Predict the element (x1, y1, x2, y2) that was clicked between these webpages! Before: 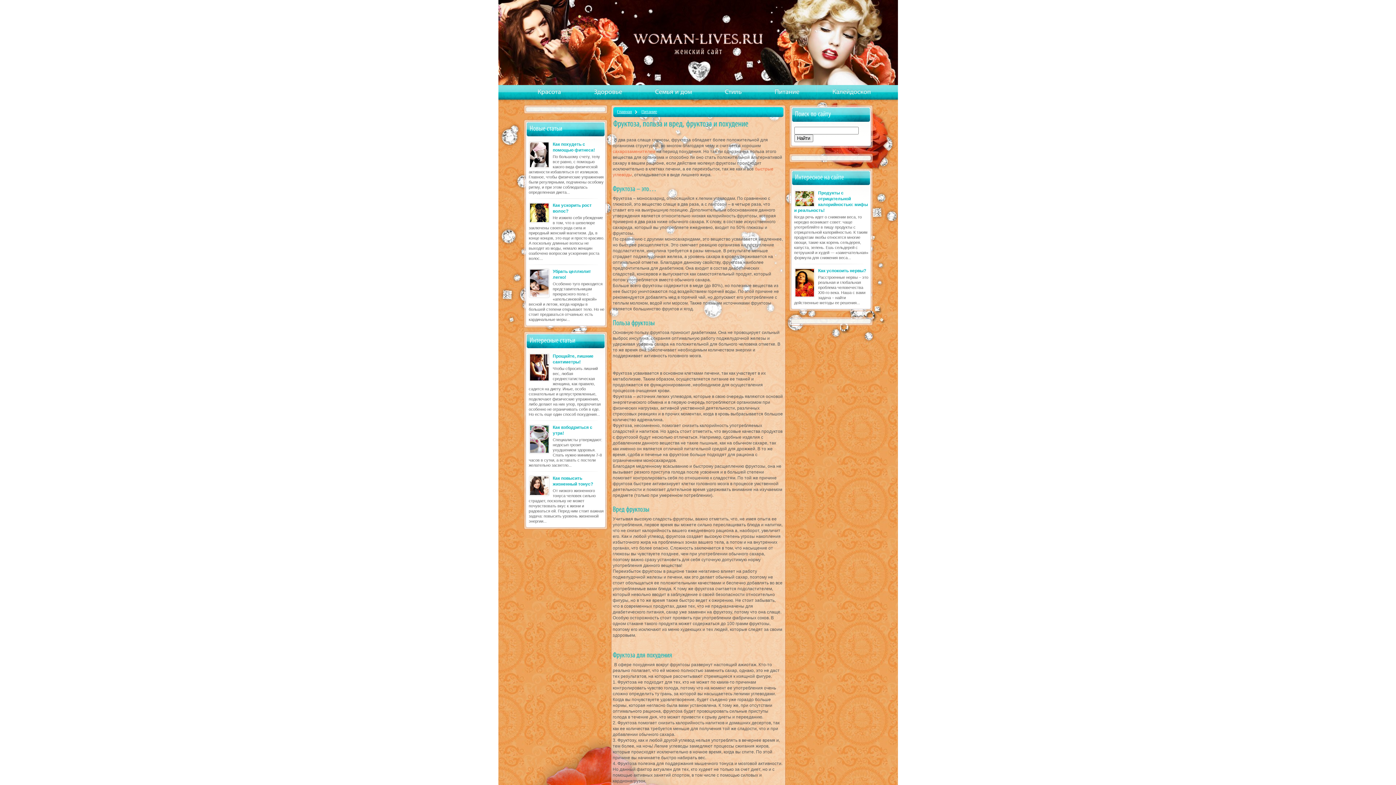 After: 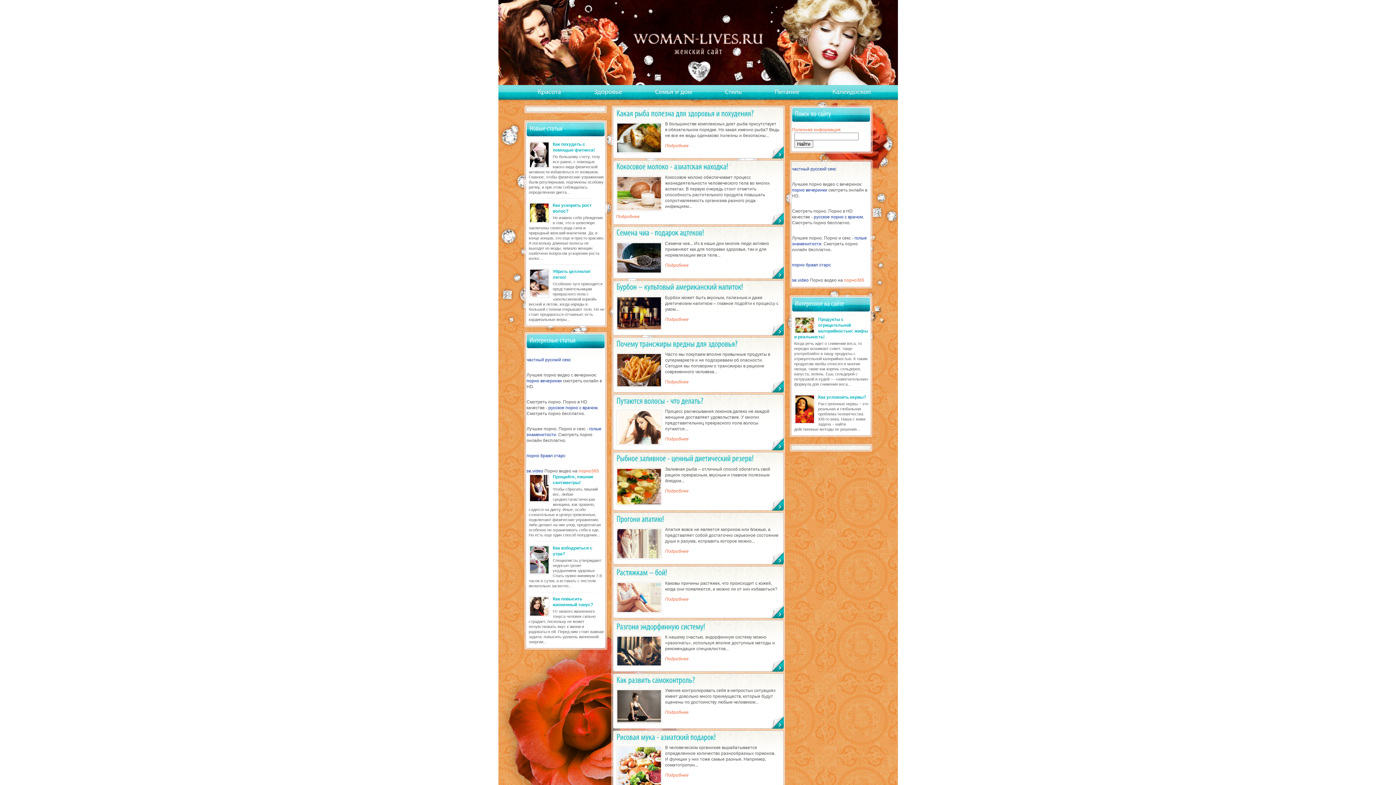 Action: bbox: (631, 30, 766, 56)